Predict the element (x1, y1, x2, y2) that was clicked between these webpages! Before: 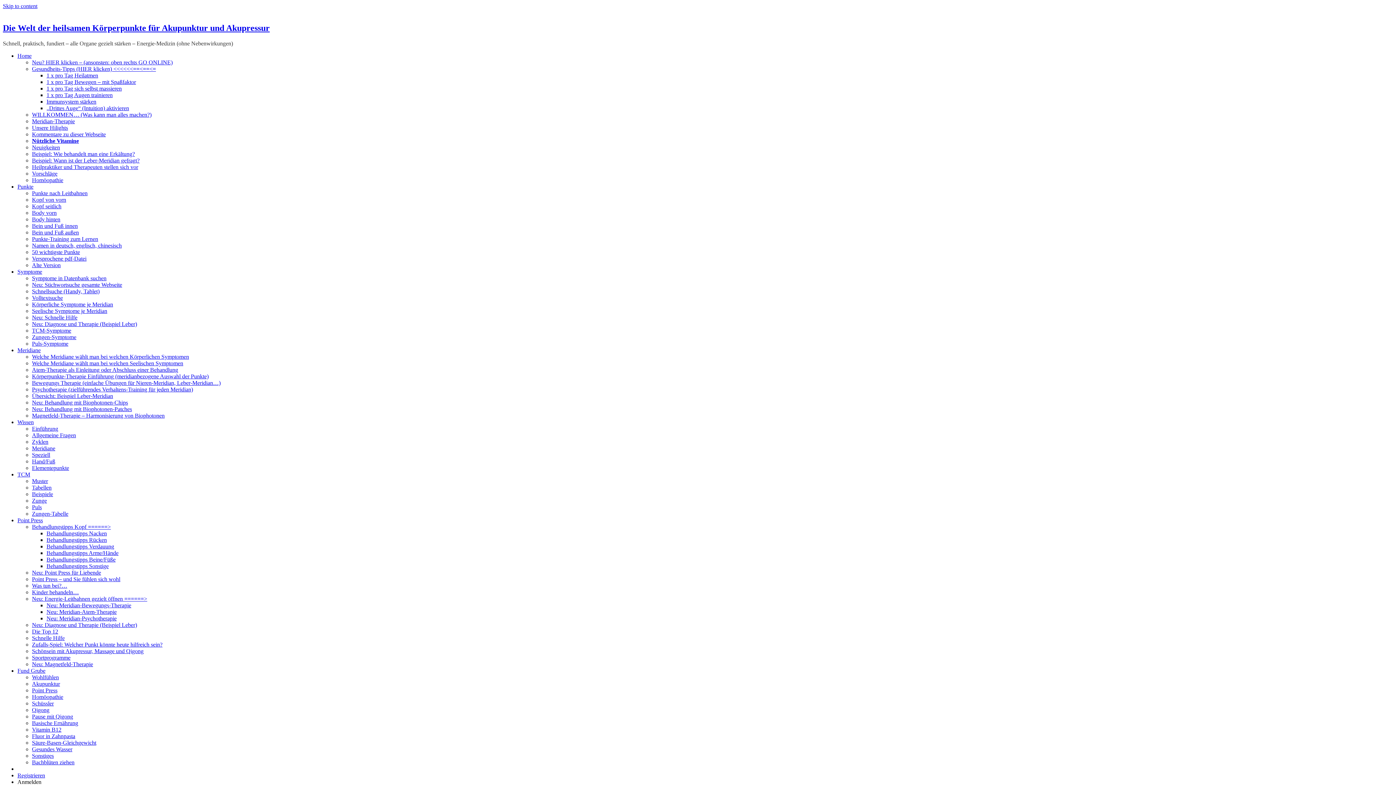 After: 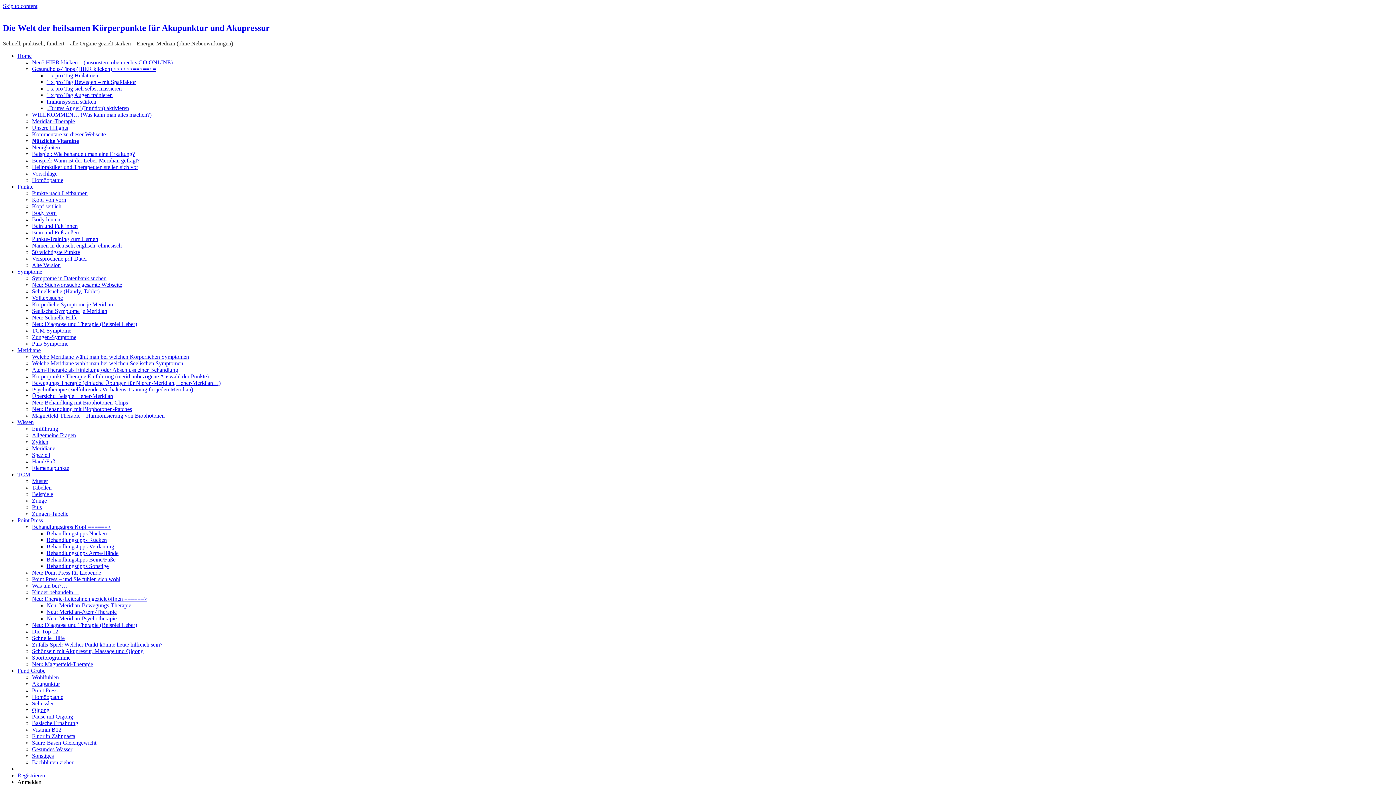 Action: bbox: (32, 360, 183, 366) label: Welche Meridiane wählt man bei welchen Seelischen Symptomen